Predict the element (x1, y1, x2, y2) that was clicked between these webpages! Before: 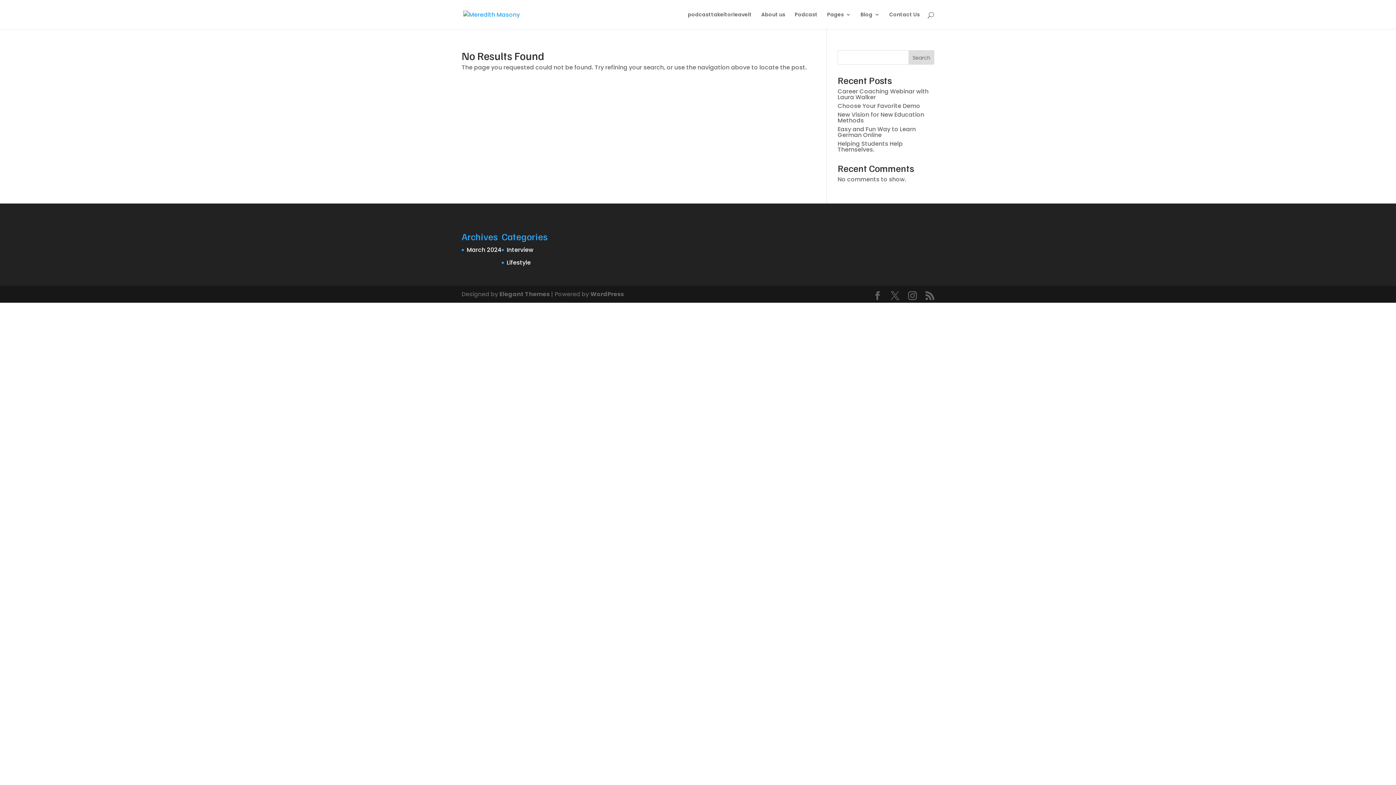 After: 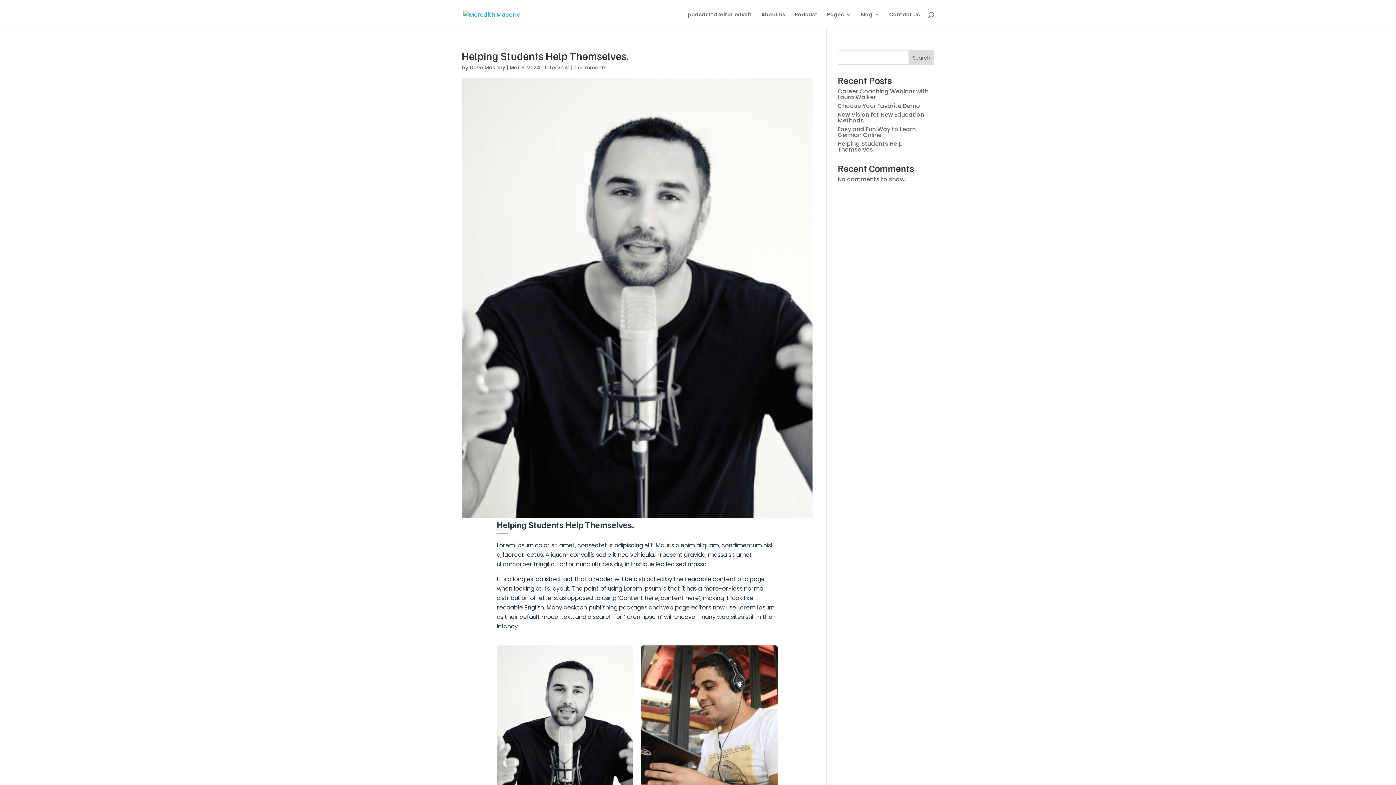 Action: bbox: (837, 139, 903, 153) label: Helping Students Help Themselves.